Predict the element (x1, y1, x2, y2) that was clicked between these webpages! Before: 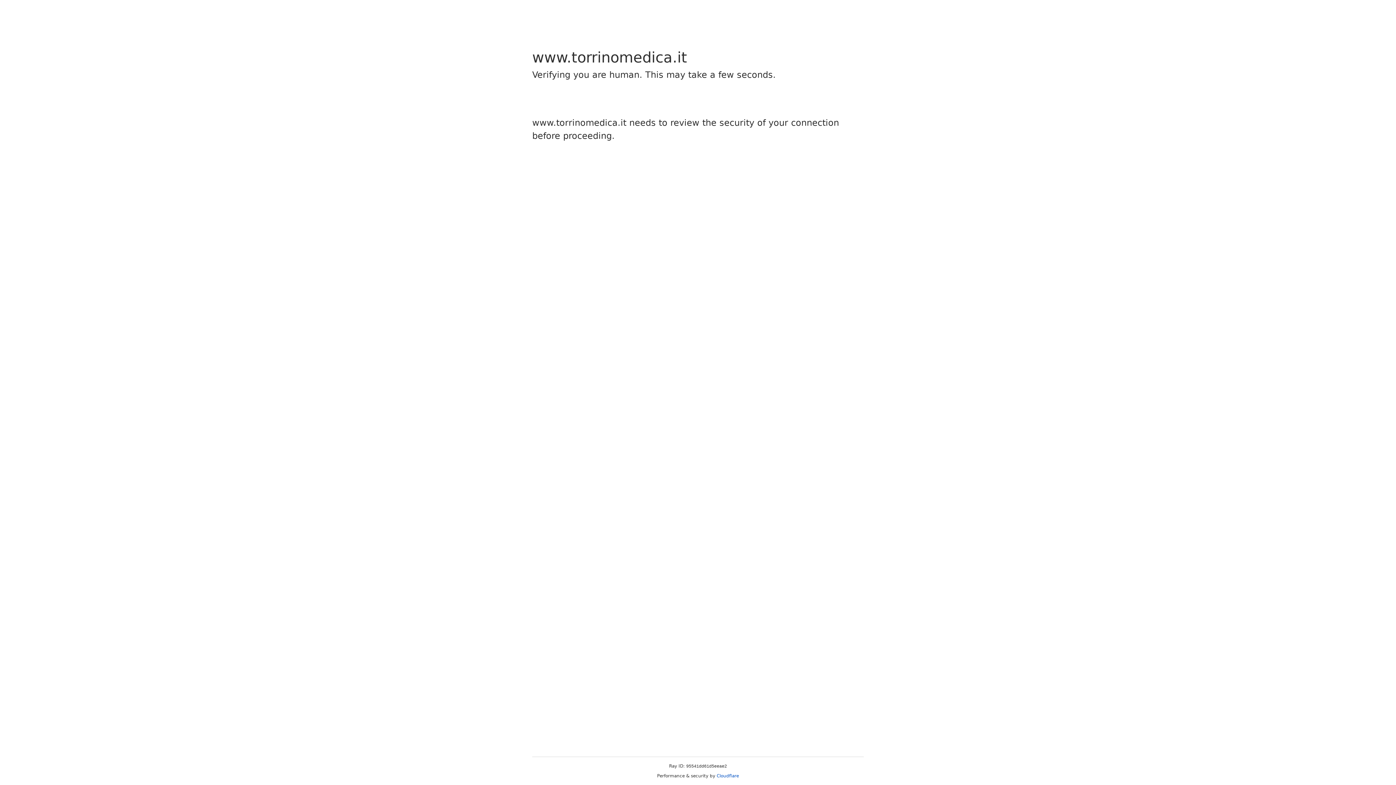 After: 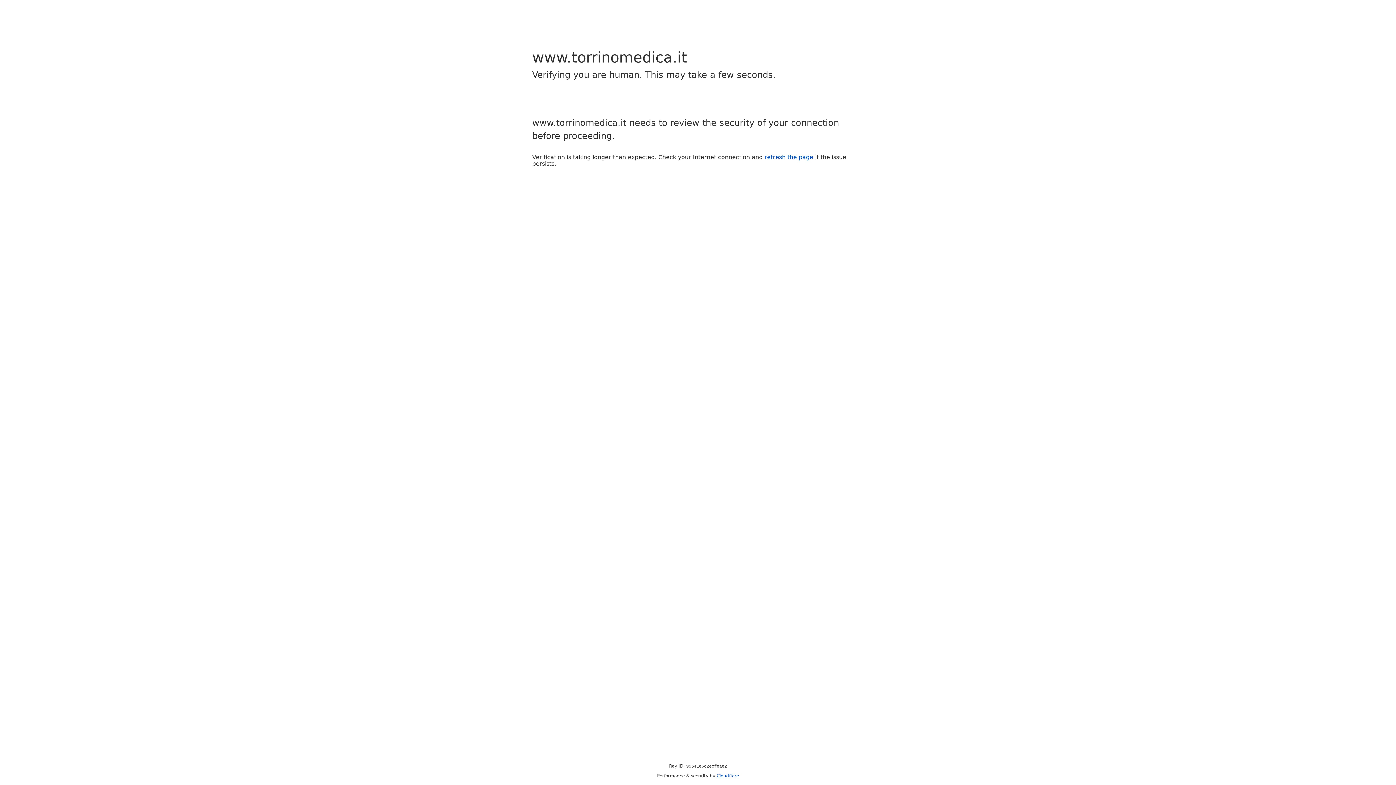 Action: bbox: (716, 773, 739, 778) label: Cloudflare